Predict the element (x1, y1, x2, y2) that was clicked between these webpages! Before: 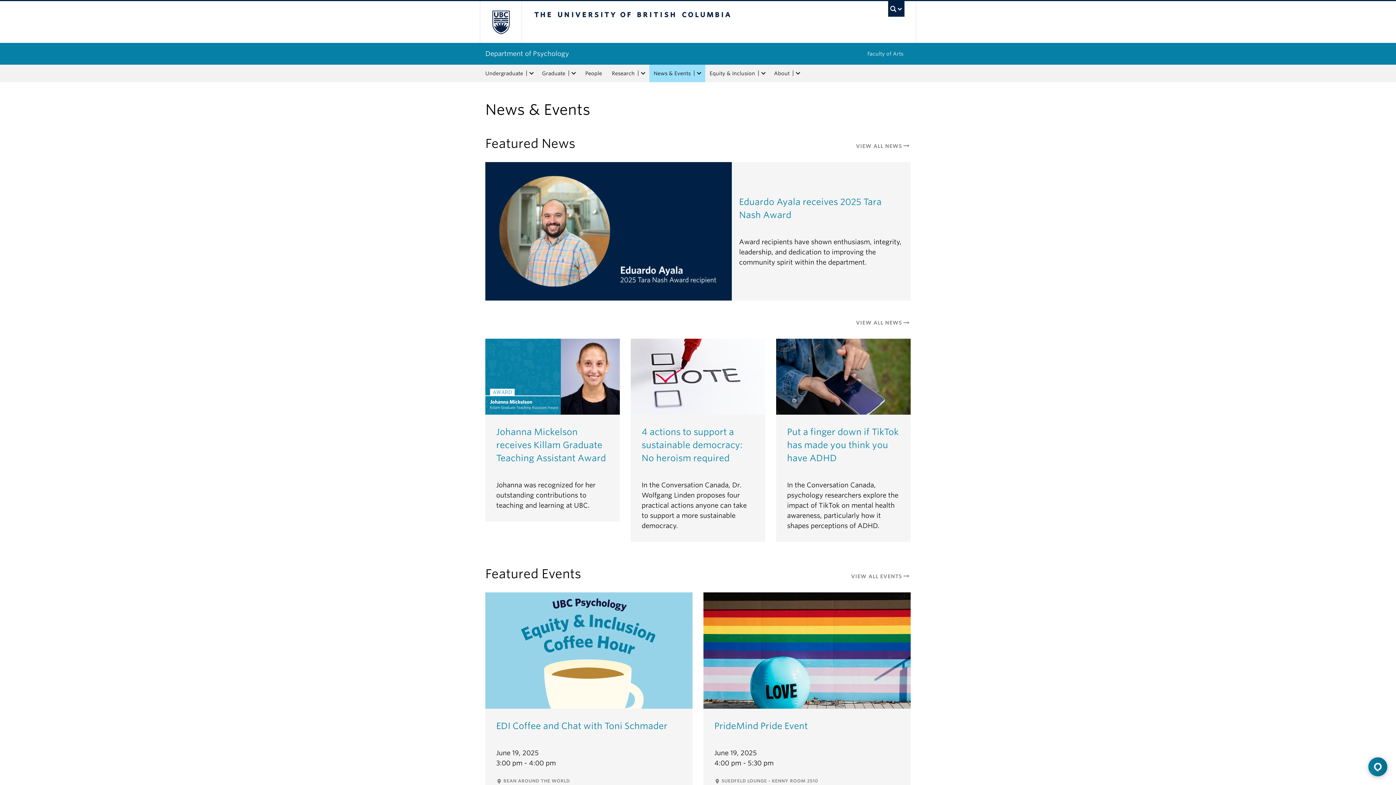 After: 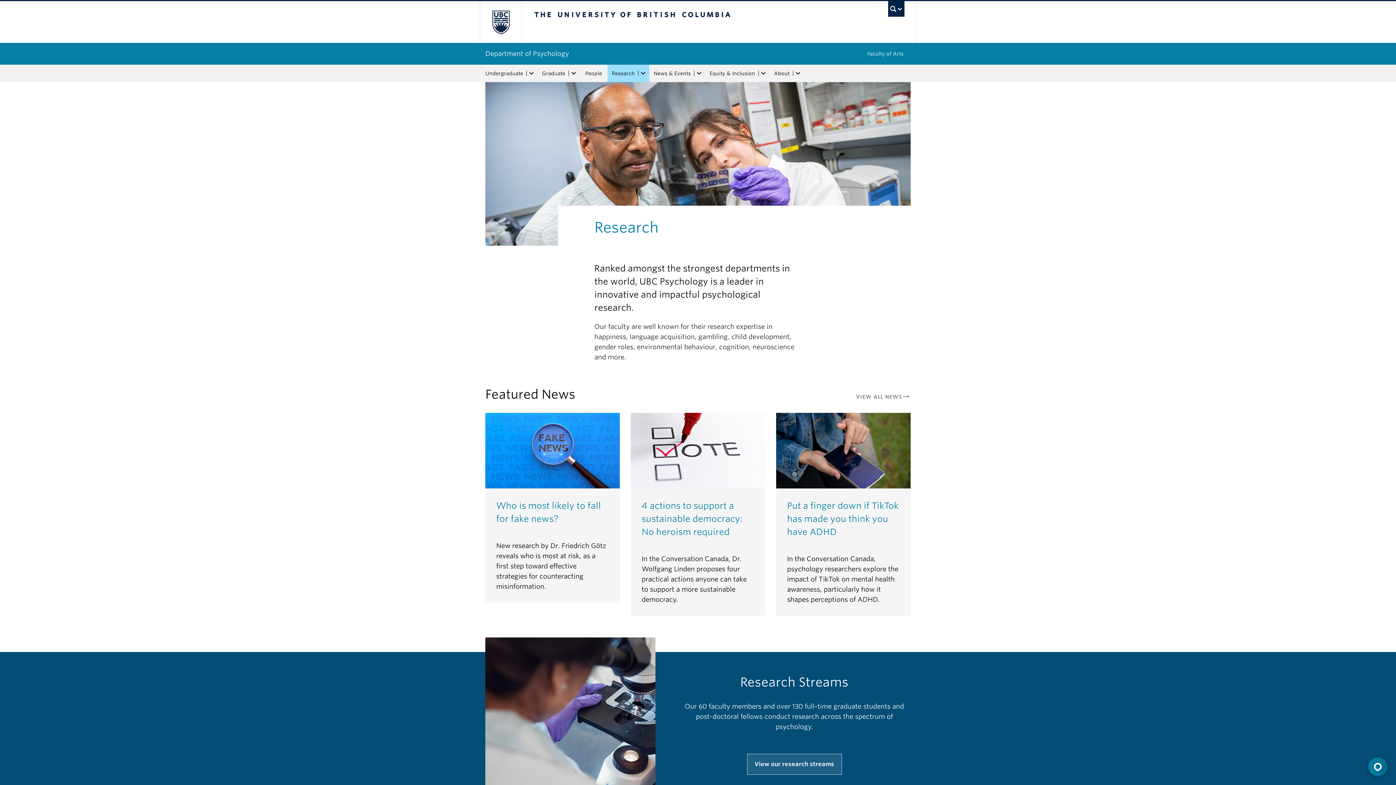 Action: label: Research bbox: (607, 64, 637, 82)